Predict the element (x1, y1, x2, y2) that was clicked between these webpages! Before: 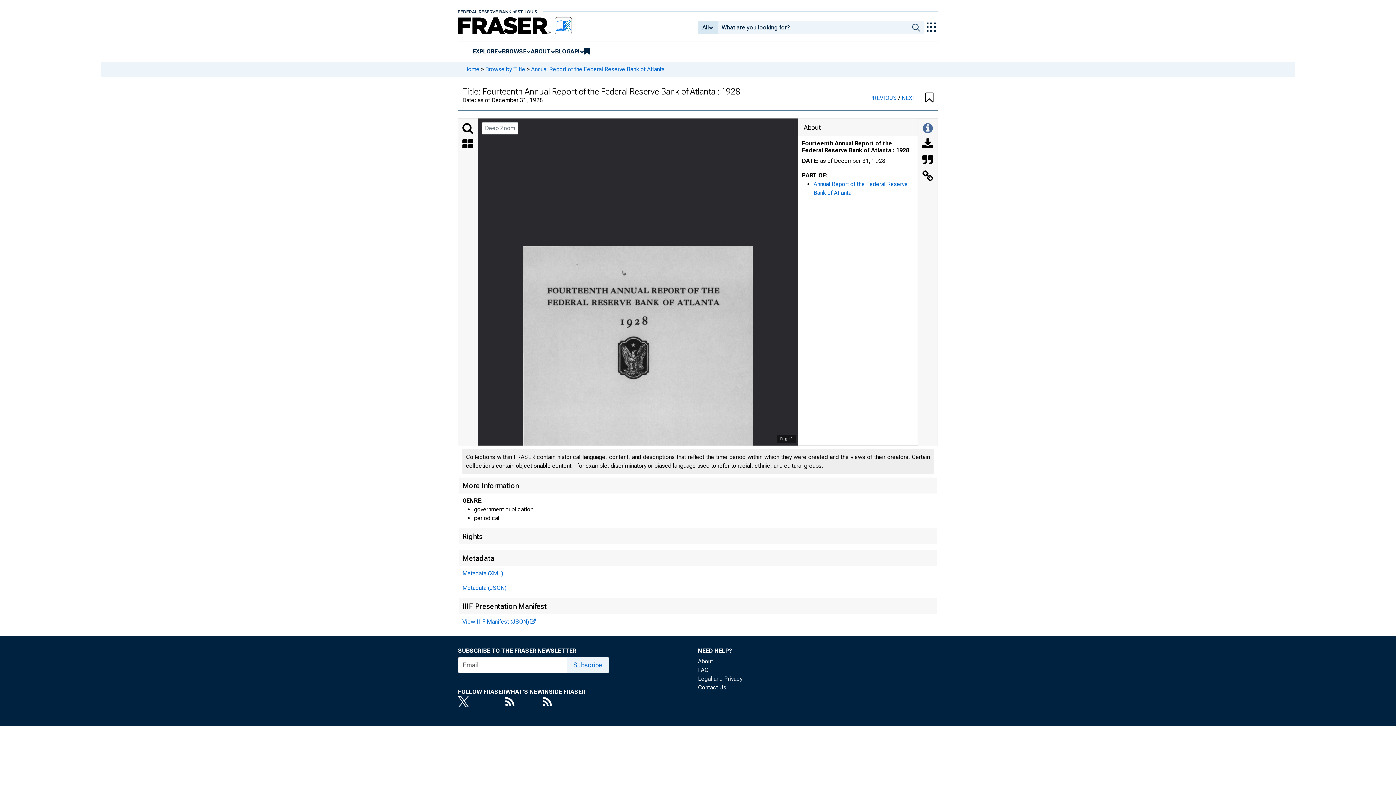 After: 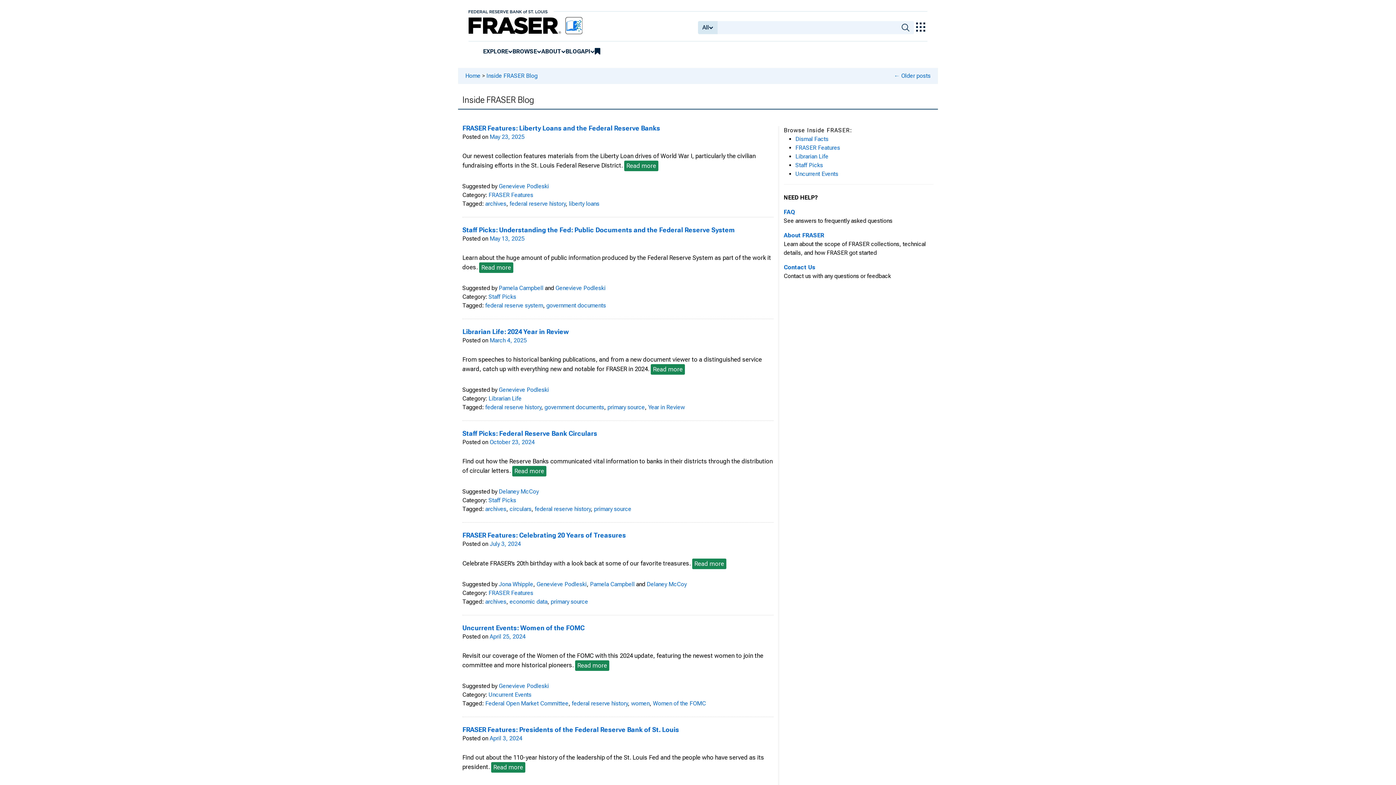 Action: label: BLOG bbox: (555, 47, 570, 55)